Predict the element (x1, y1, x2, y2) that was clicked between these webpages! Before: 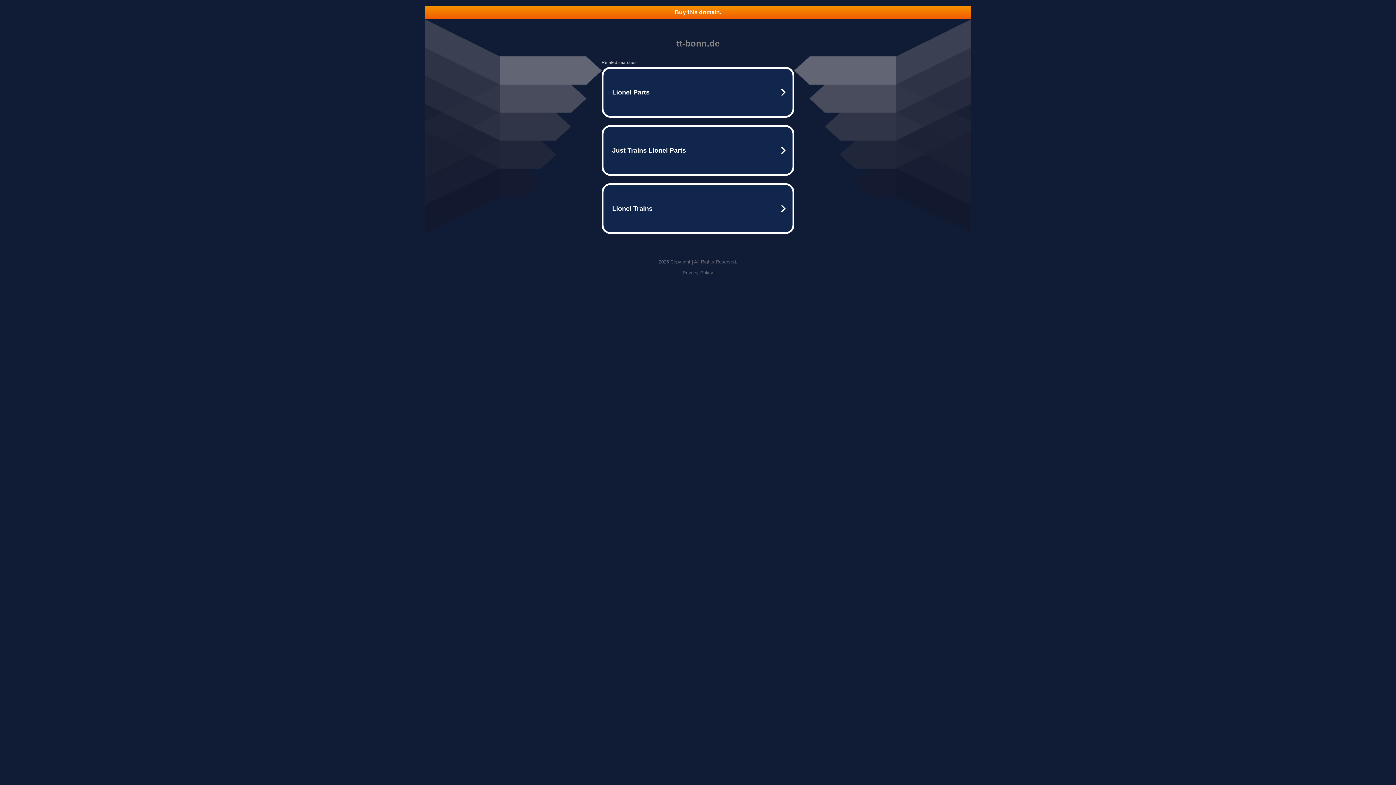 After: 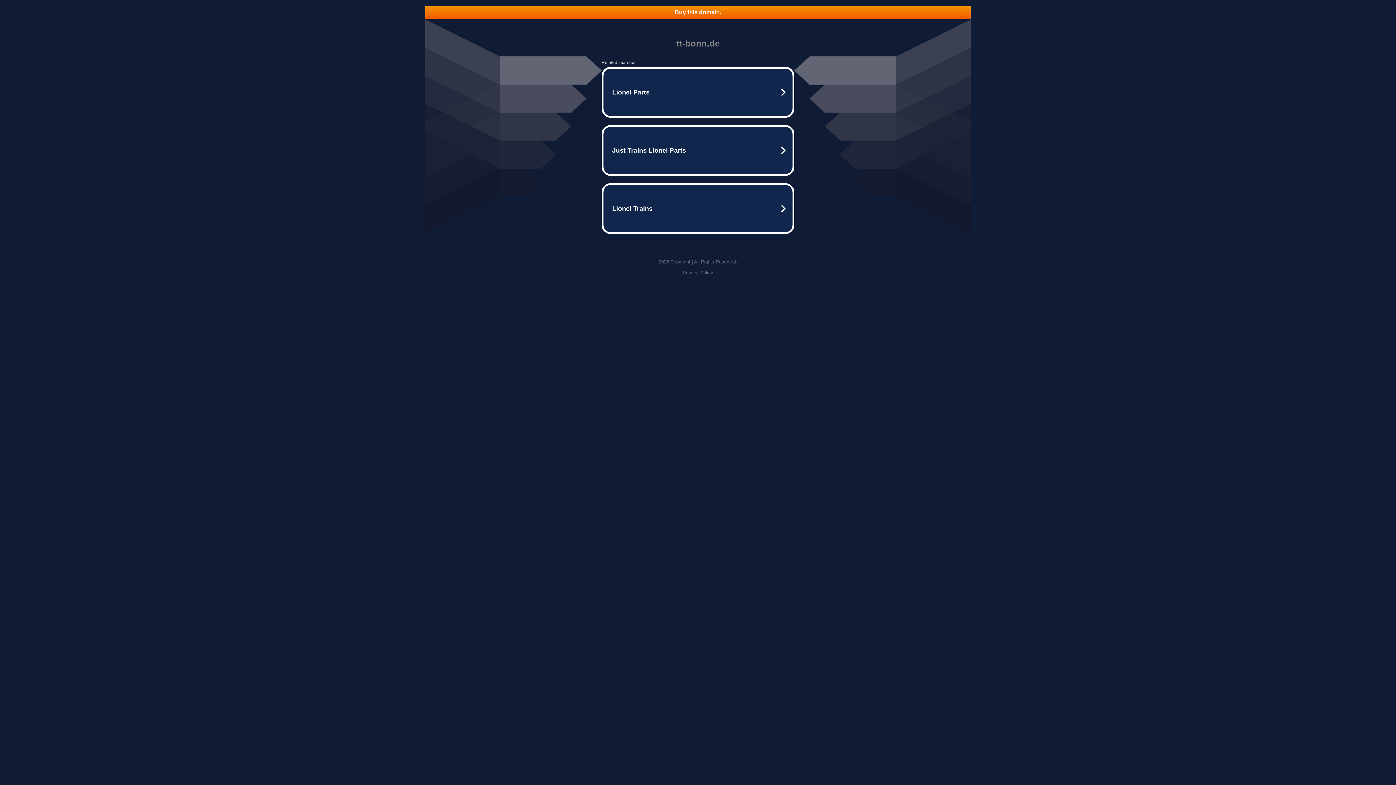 Action: bbox: (425, 5, 970, 18) label: Buy this domain.